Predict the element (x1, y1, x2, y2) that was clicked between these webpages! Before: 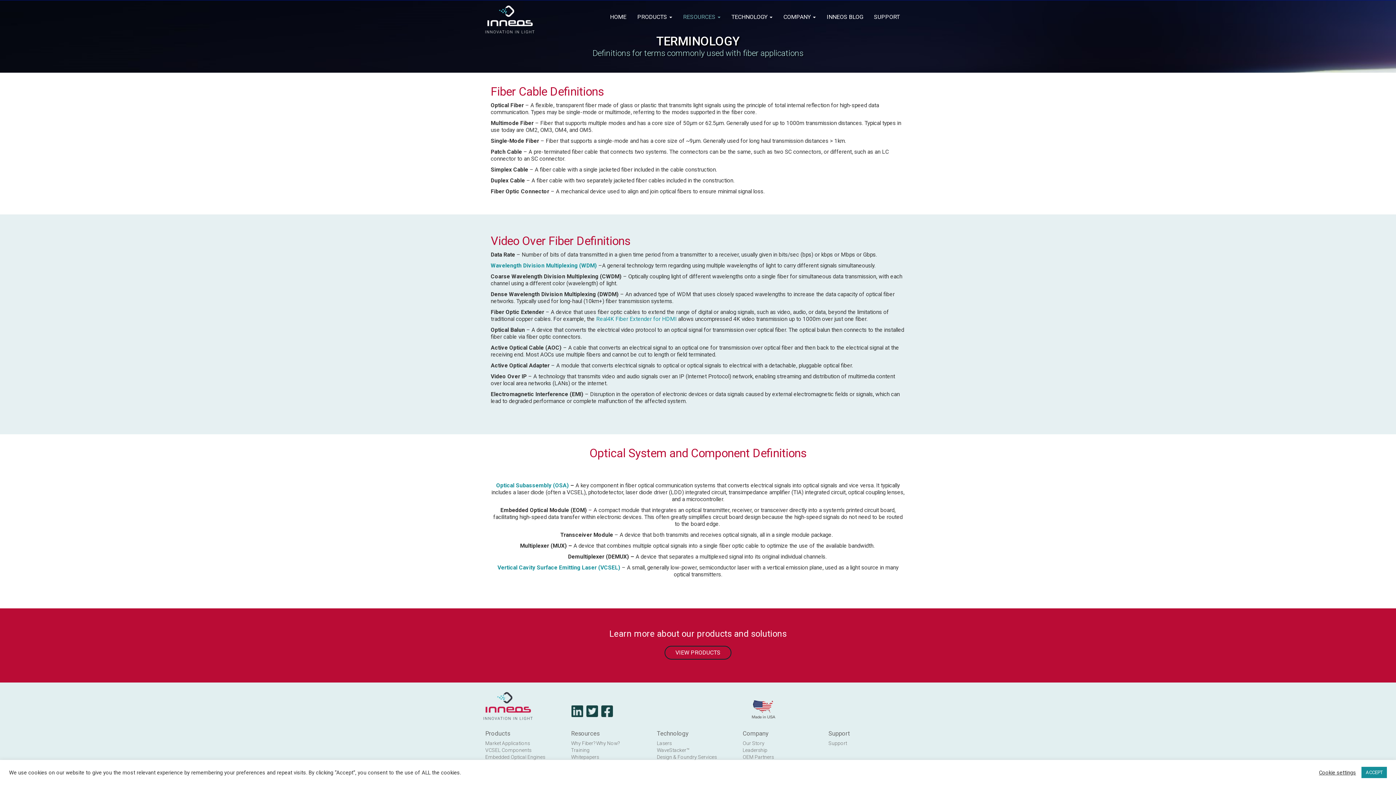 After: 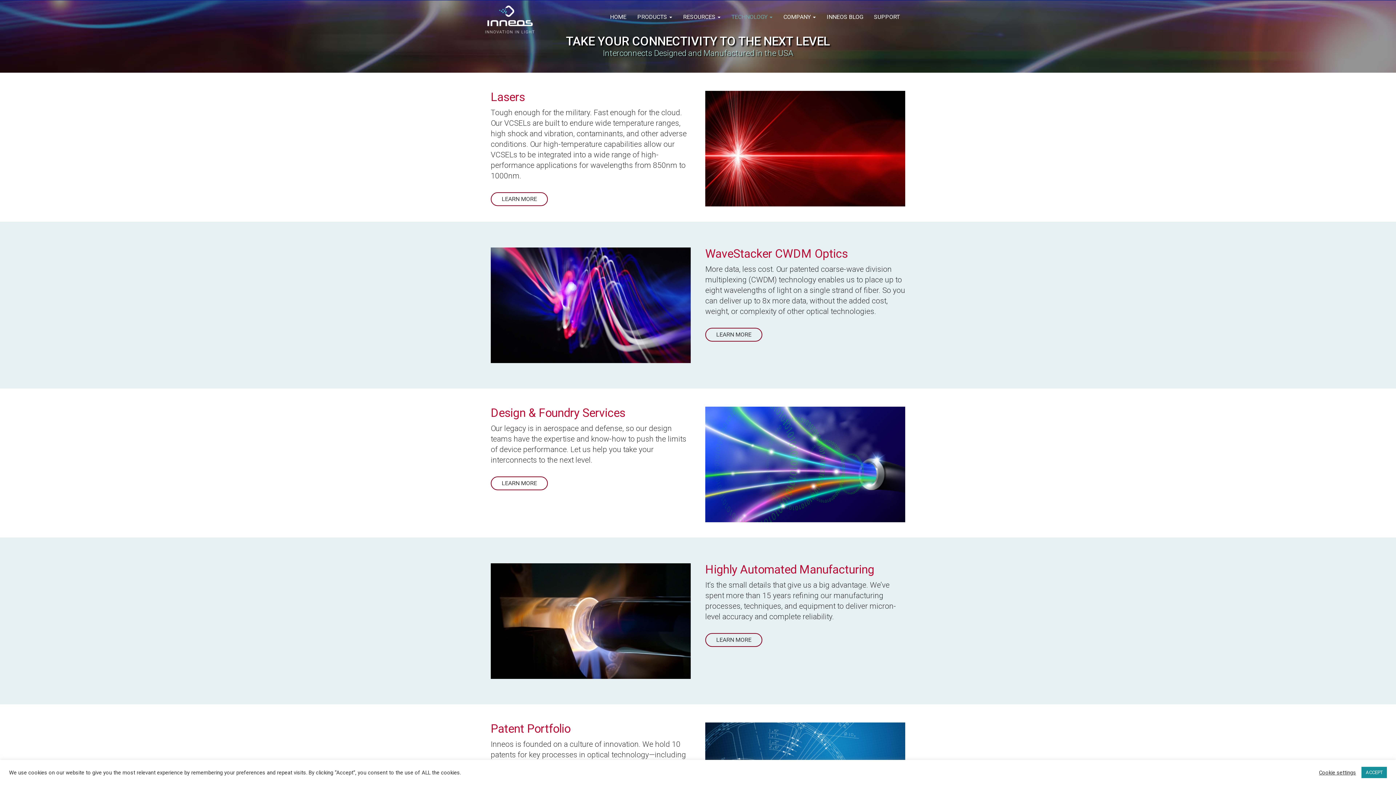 Action: bbox: (657, 730, 739, 737) label: Technology